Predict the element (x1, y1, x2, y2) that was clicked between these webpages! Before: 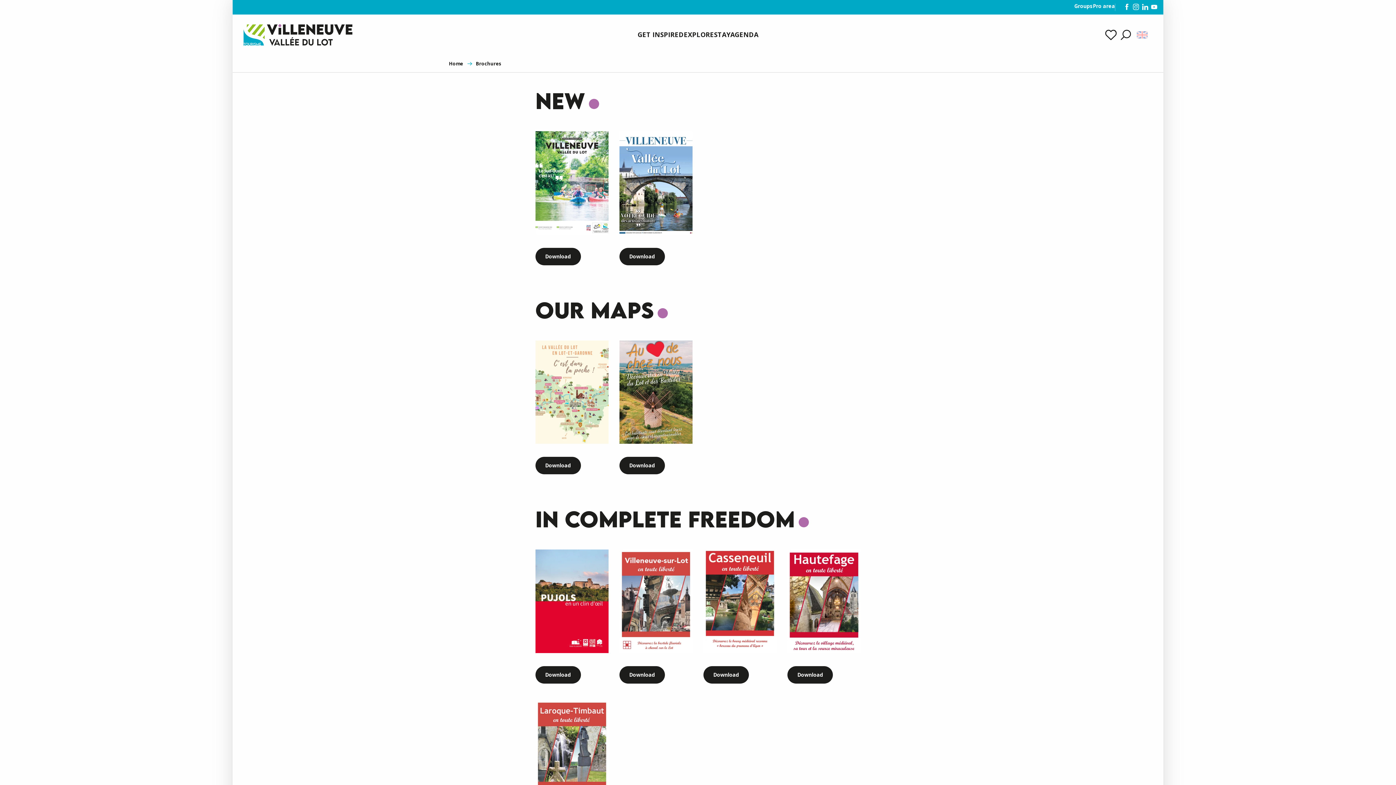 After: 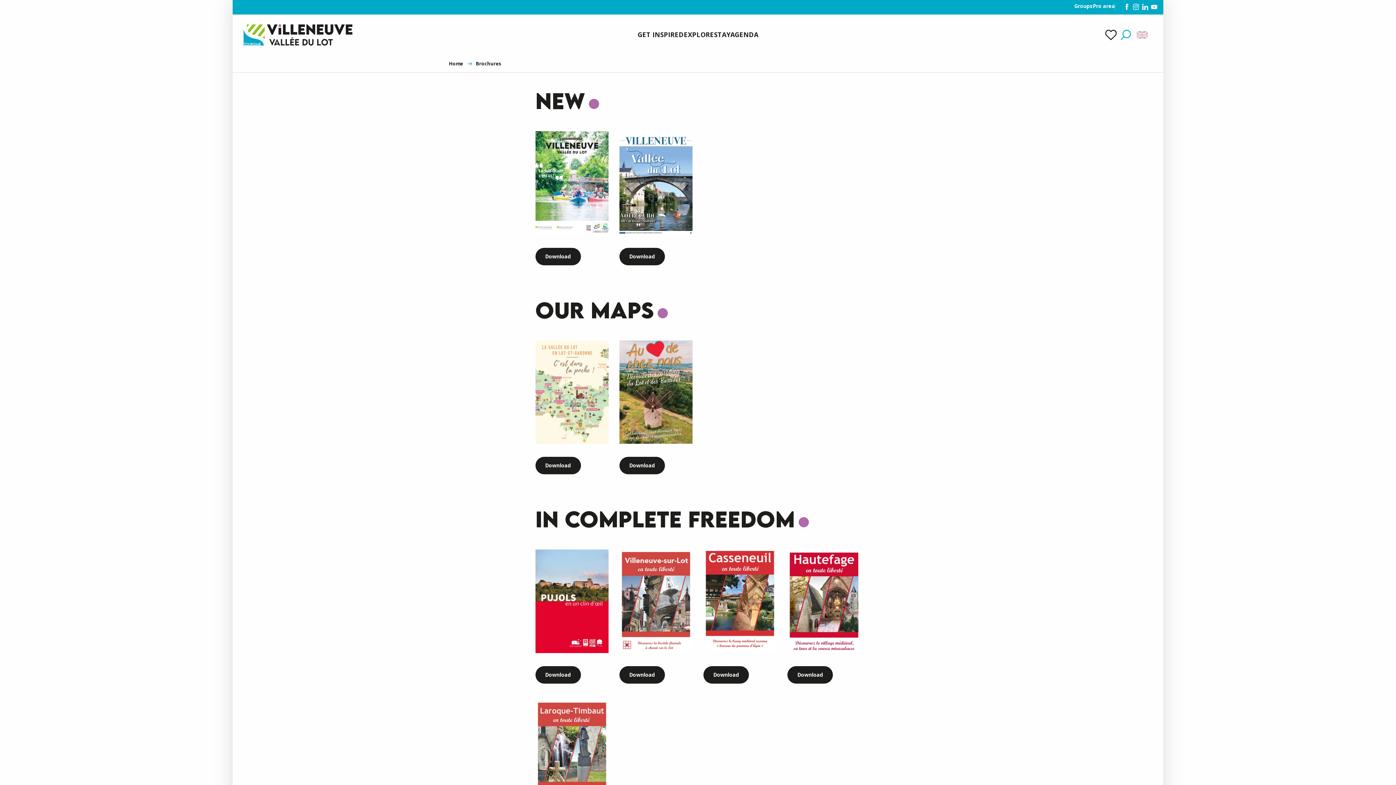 Action: label: Search bbox: (1118, 27, 1133, 42)